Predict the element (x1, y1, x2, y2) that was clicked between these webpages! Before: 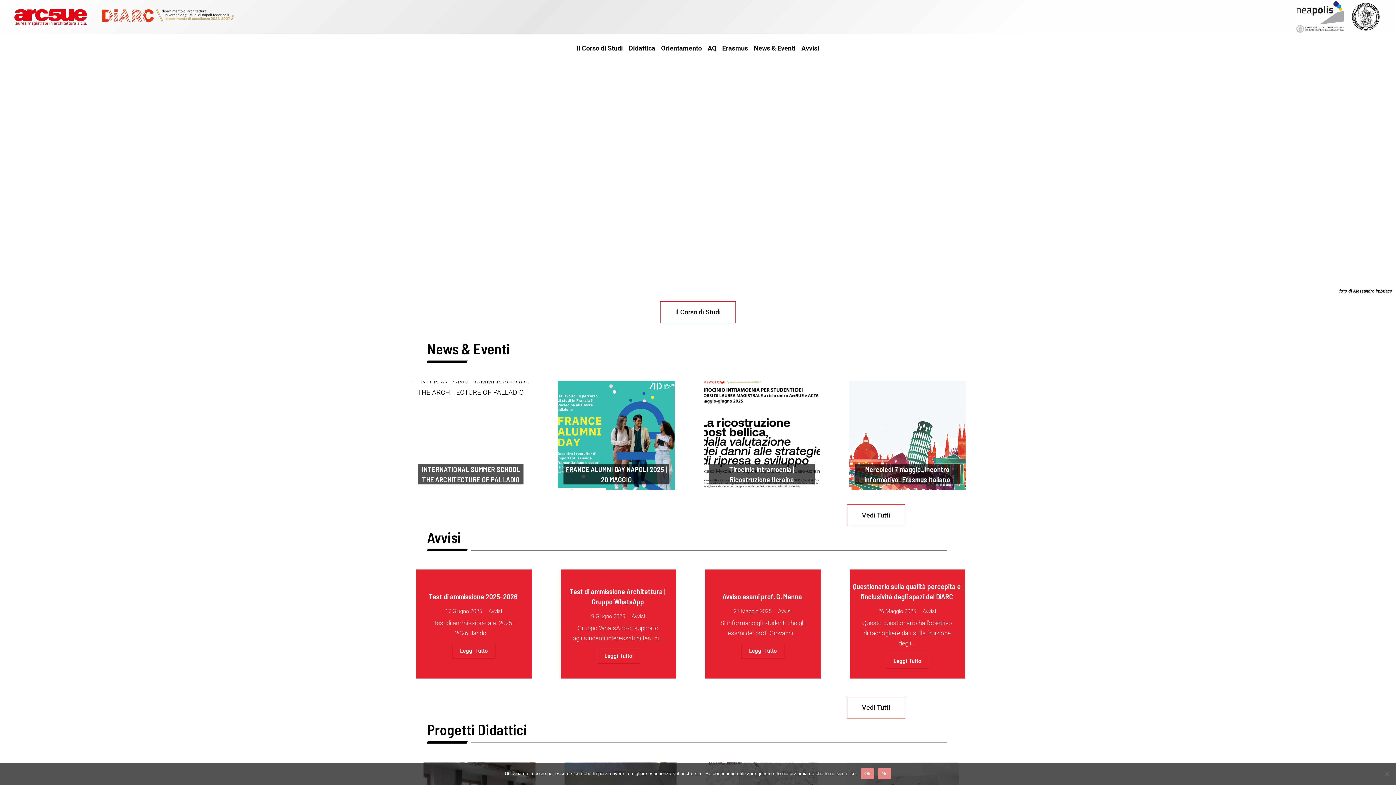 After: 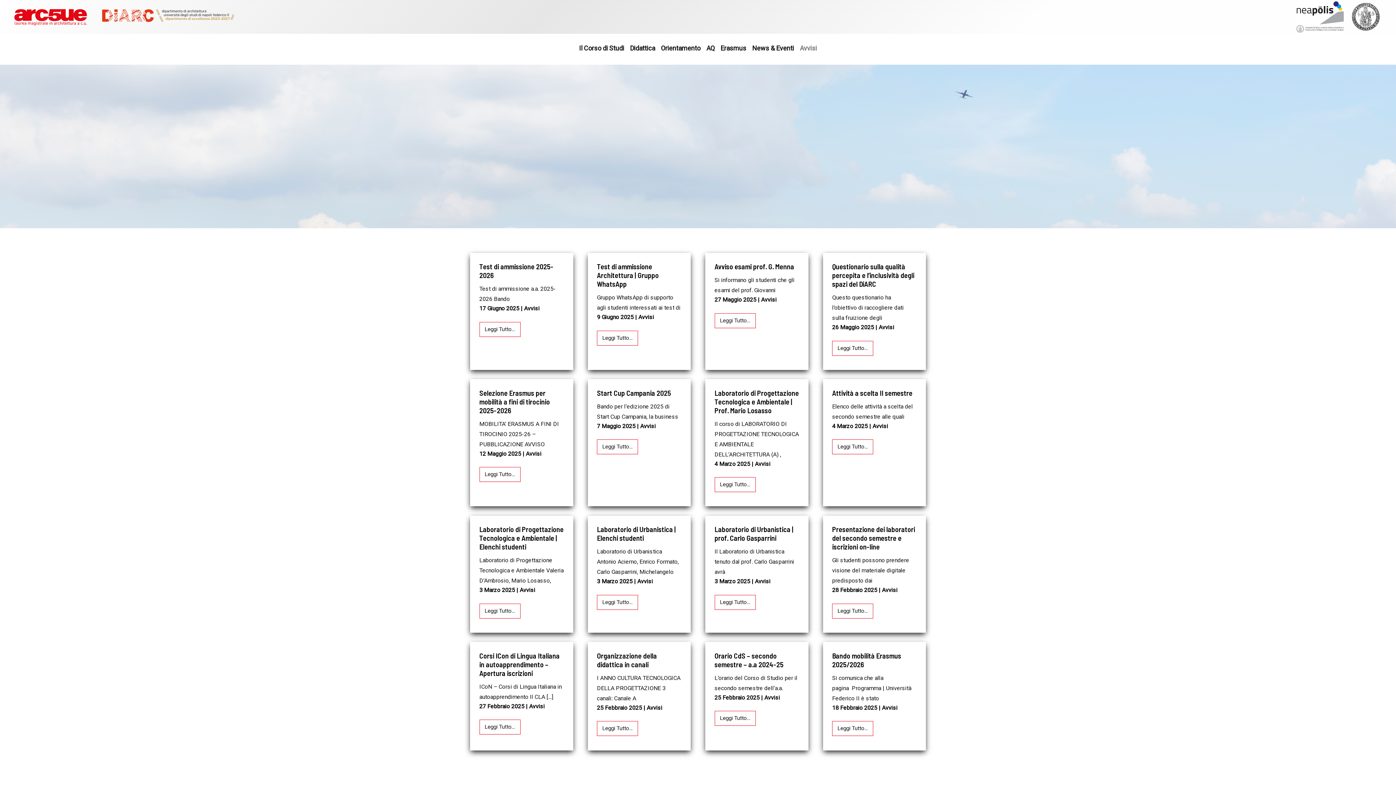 Action: label: Avvisi bbox: (488, 608, 502, 614)